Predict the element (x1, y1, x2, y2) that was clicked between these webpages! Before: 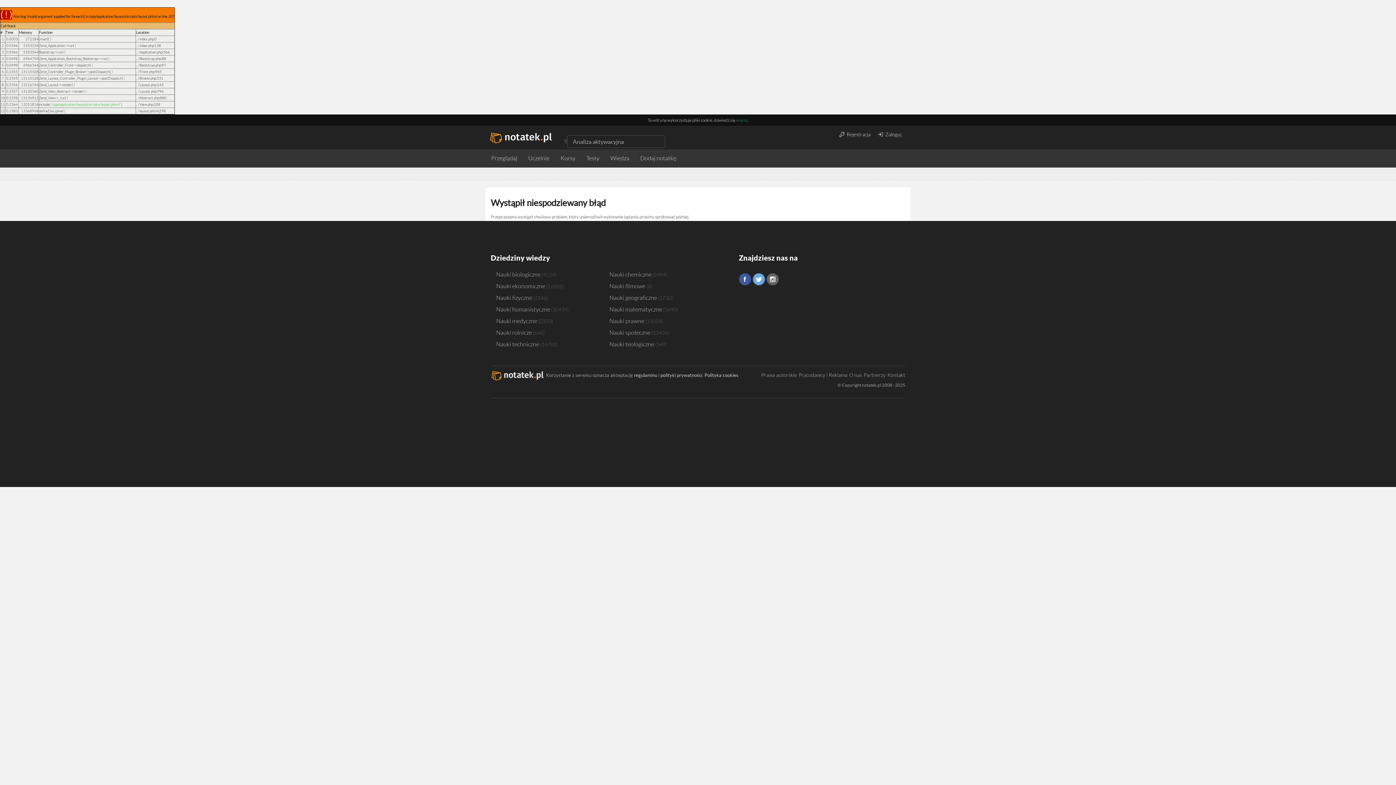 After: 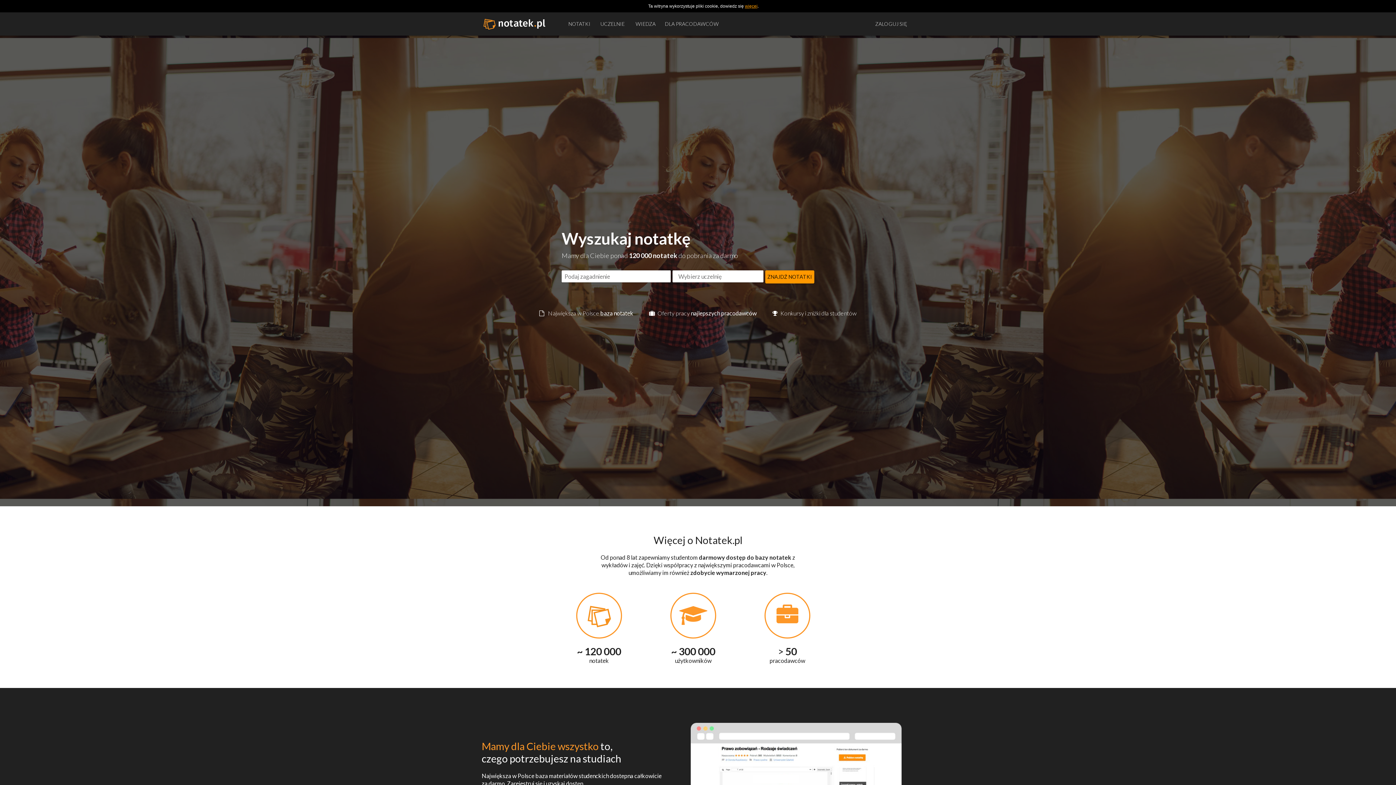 Action: bbox: (490, 128, 552, 146)